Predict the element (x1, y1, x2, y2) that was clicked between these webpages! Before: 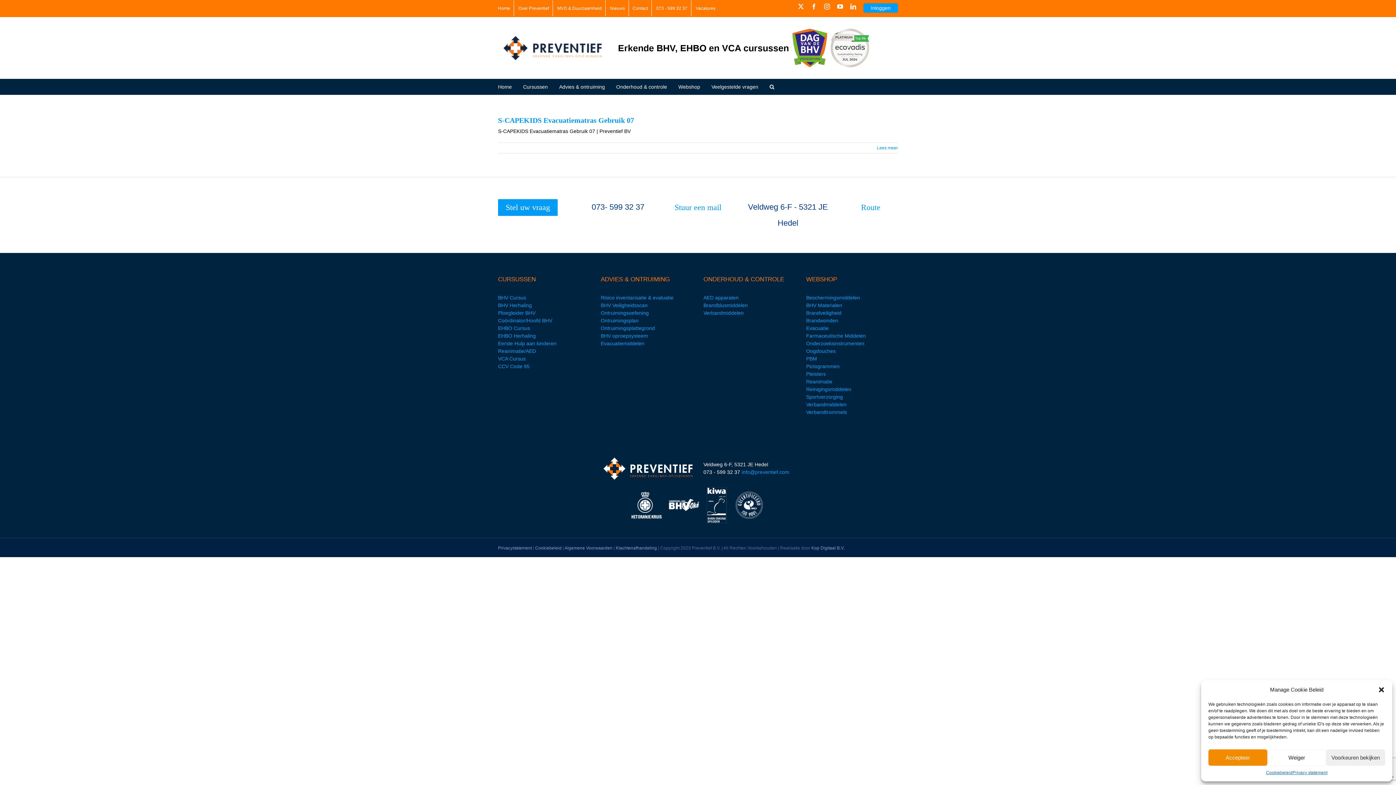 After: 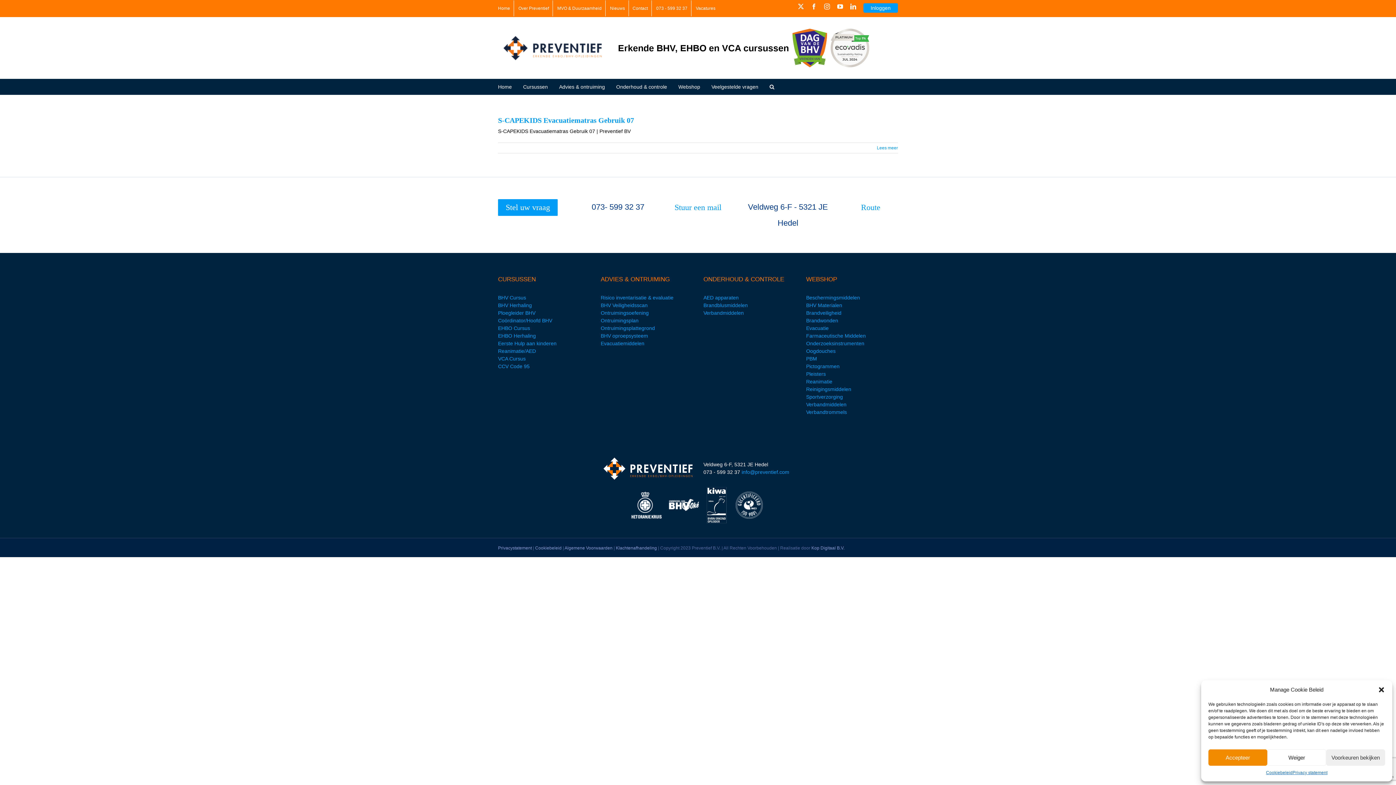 Action: bbox: (863, 3, 898, 12) label: Inloggen